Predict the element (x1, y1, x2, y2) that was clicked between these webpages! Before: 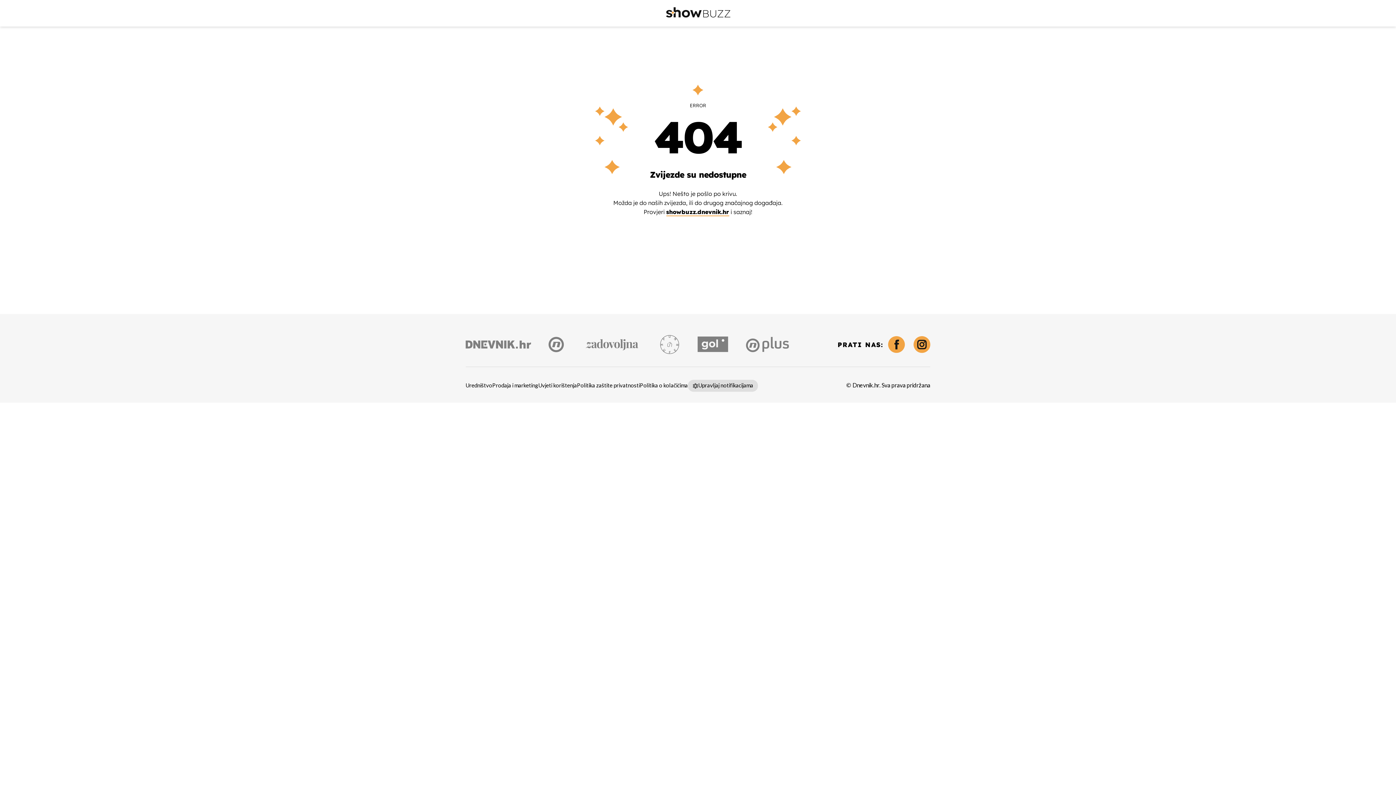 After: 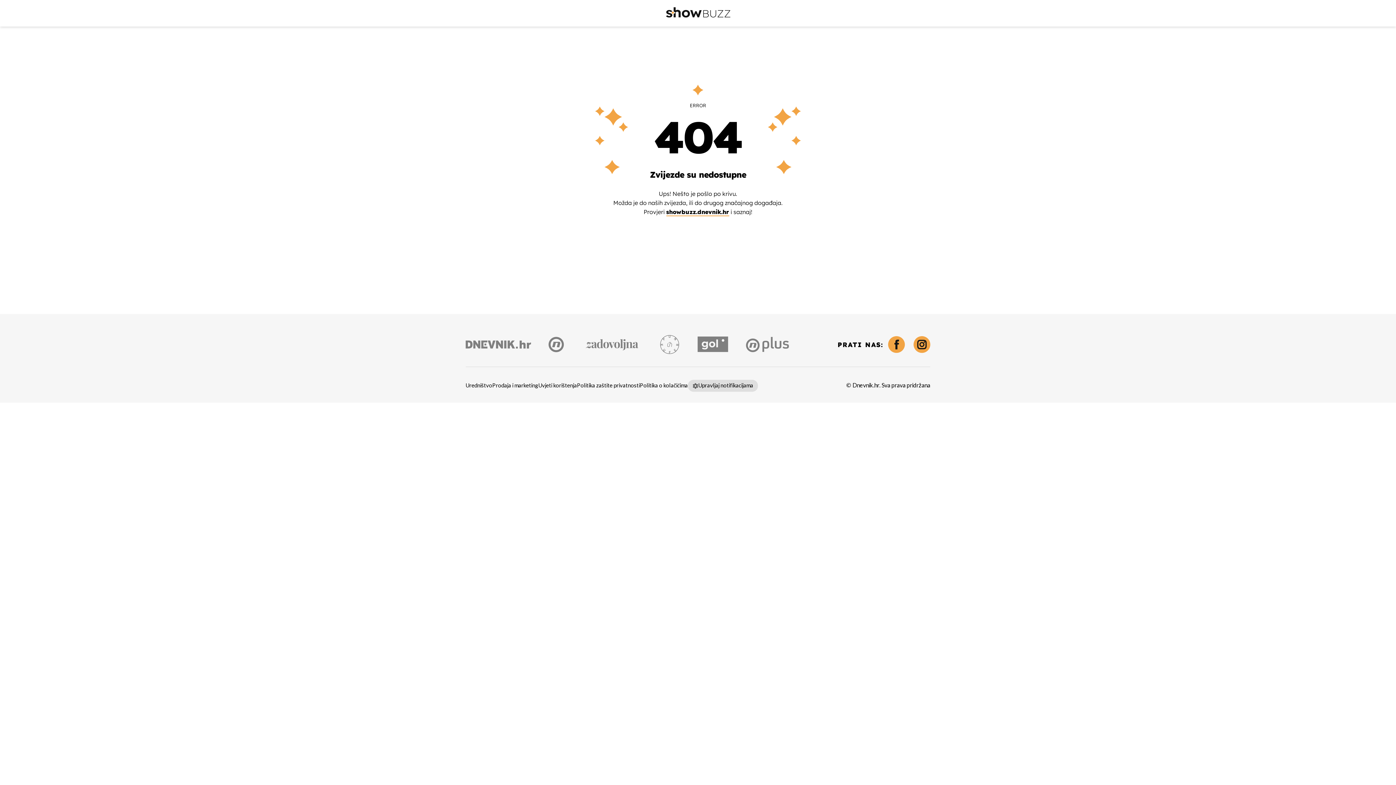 Action: bbox: (581, 339, 642, 350)